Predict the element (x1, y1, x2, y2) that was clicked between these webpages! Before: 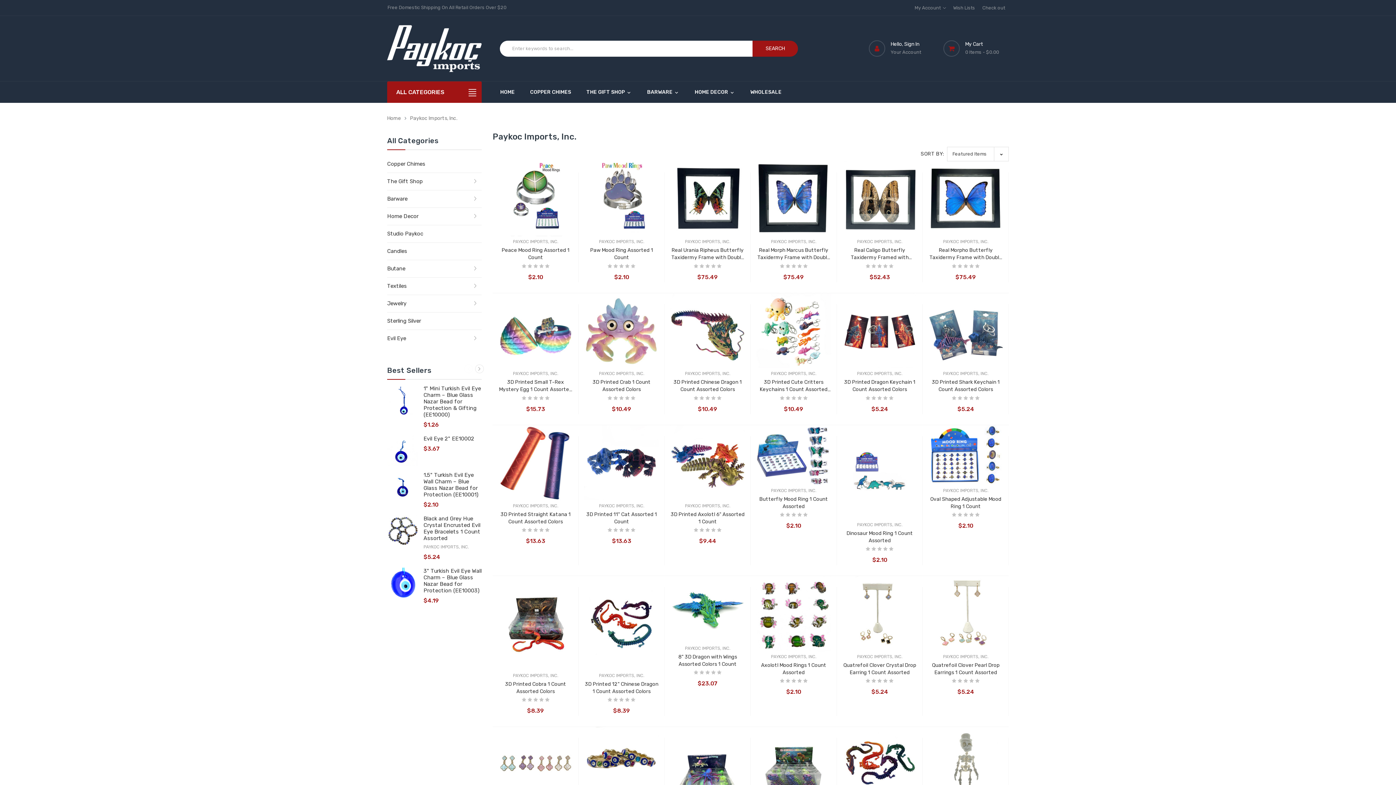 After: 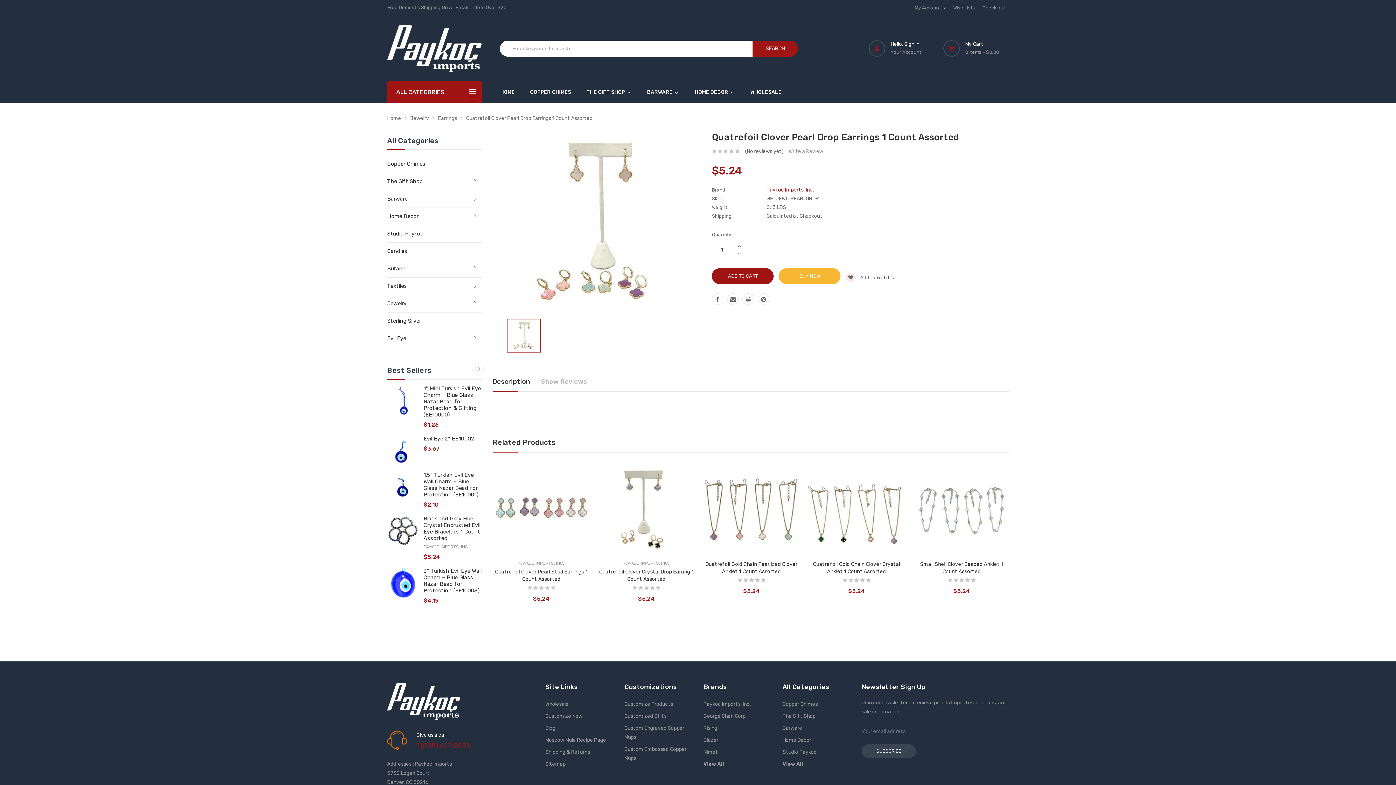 Action: label: Quatrefoil Clover Pearl Drop Earrings 1 Count Assorted bbox: (928, 662, 1003, 676)